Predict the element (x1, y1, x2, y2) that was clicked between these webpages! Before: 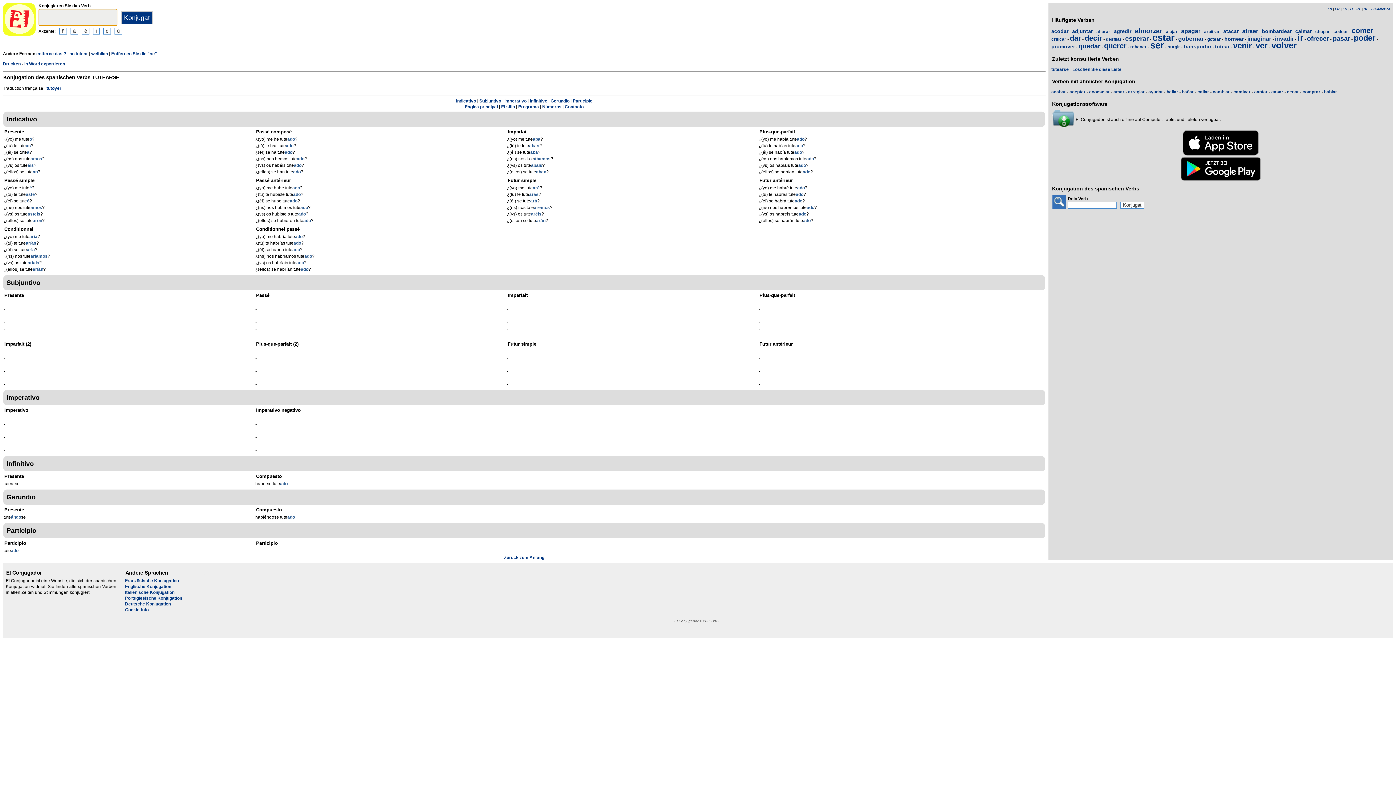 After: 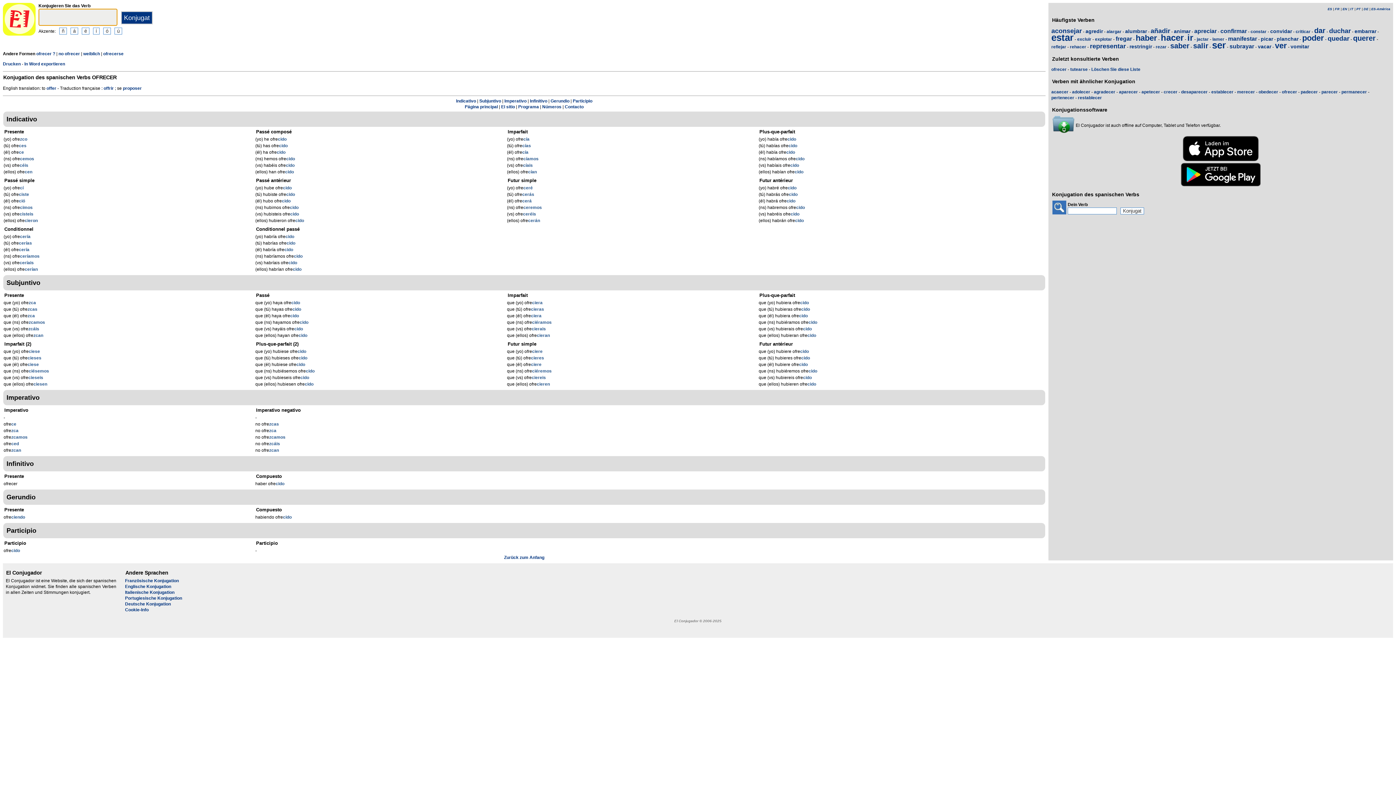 Action: label: ofrecer bbox: (1307, 34, 1329, 42)